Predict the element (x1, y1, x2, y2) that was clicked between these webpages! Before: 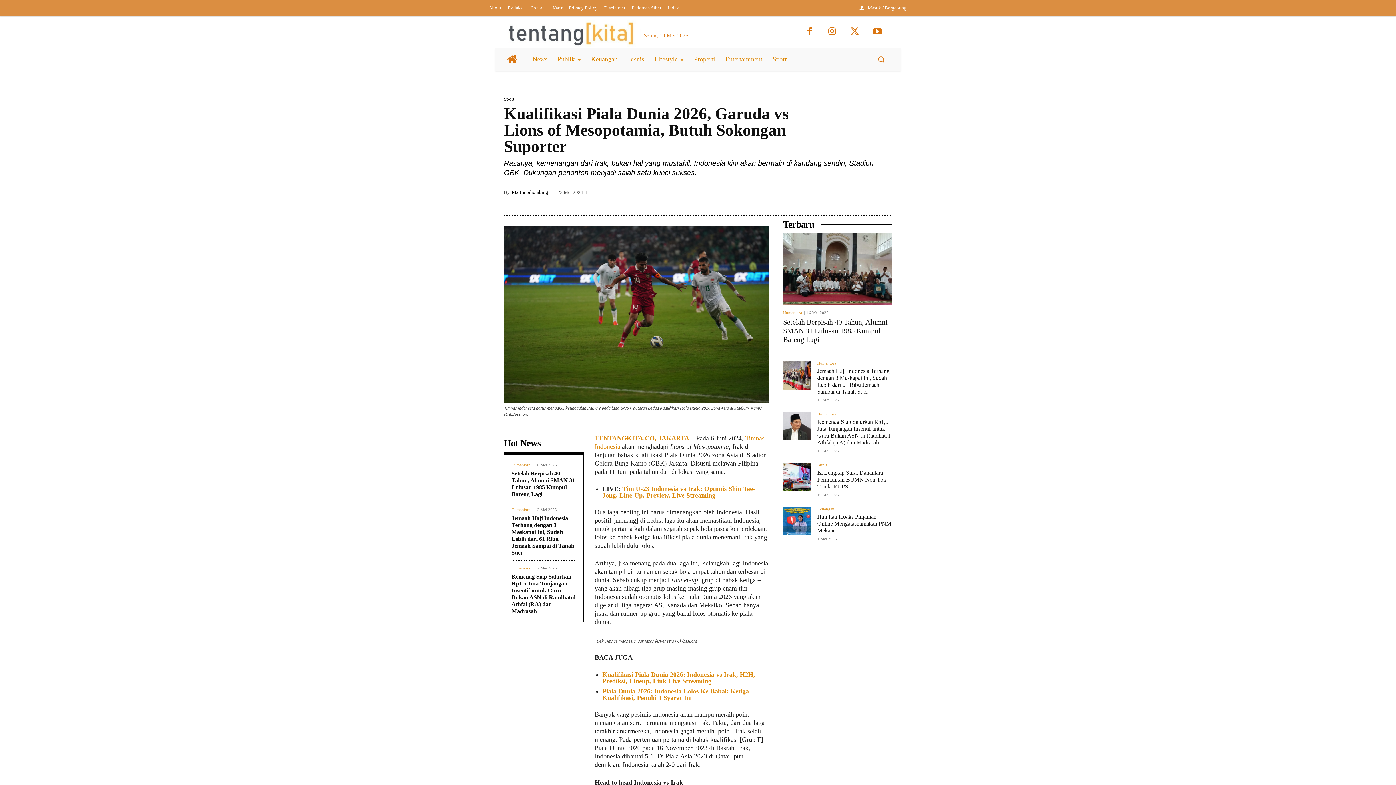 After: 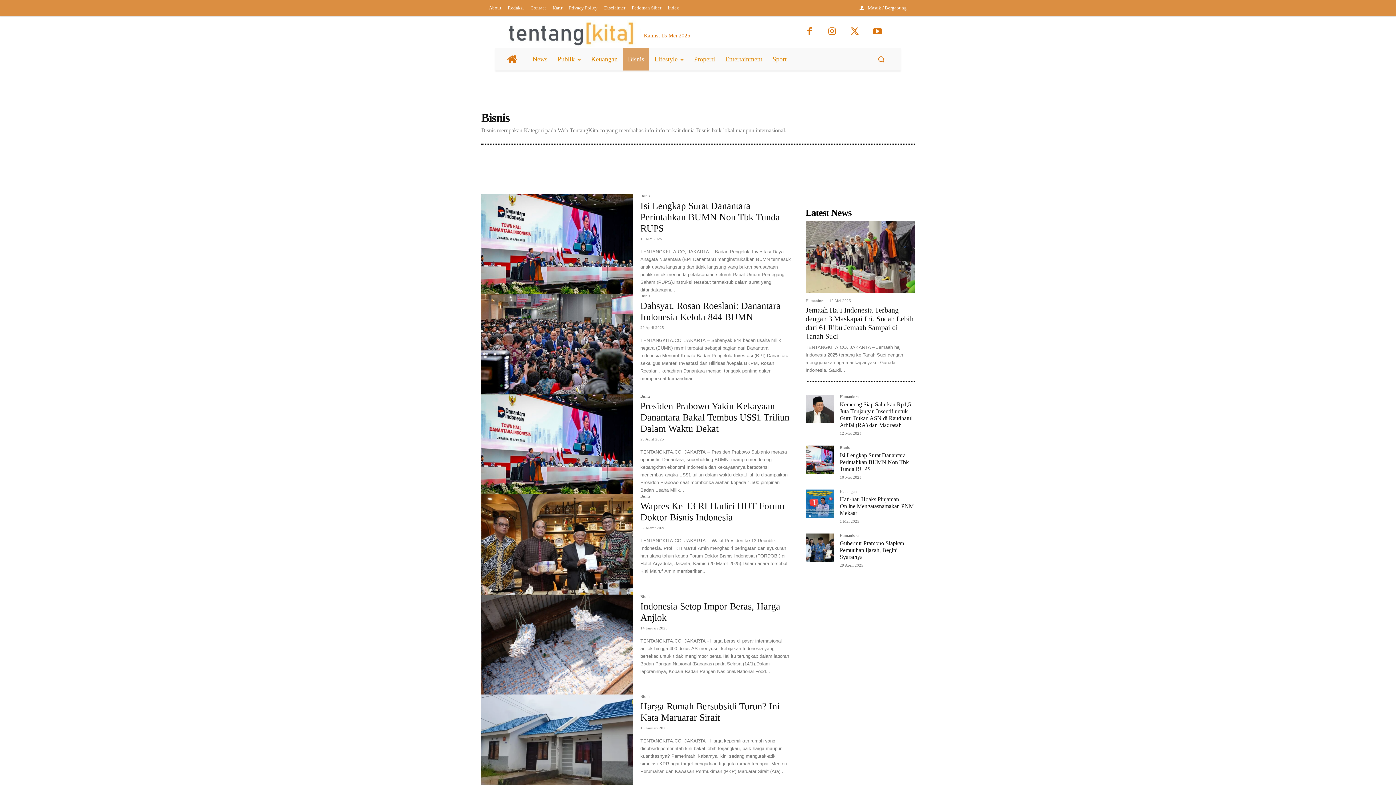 Action: label: Bisnis bbox: (622, 48, 649, 70)